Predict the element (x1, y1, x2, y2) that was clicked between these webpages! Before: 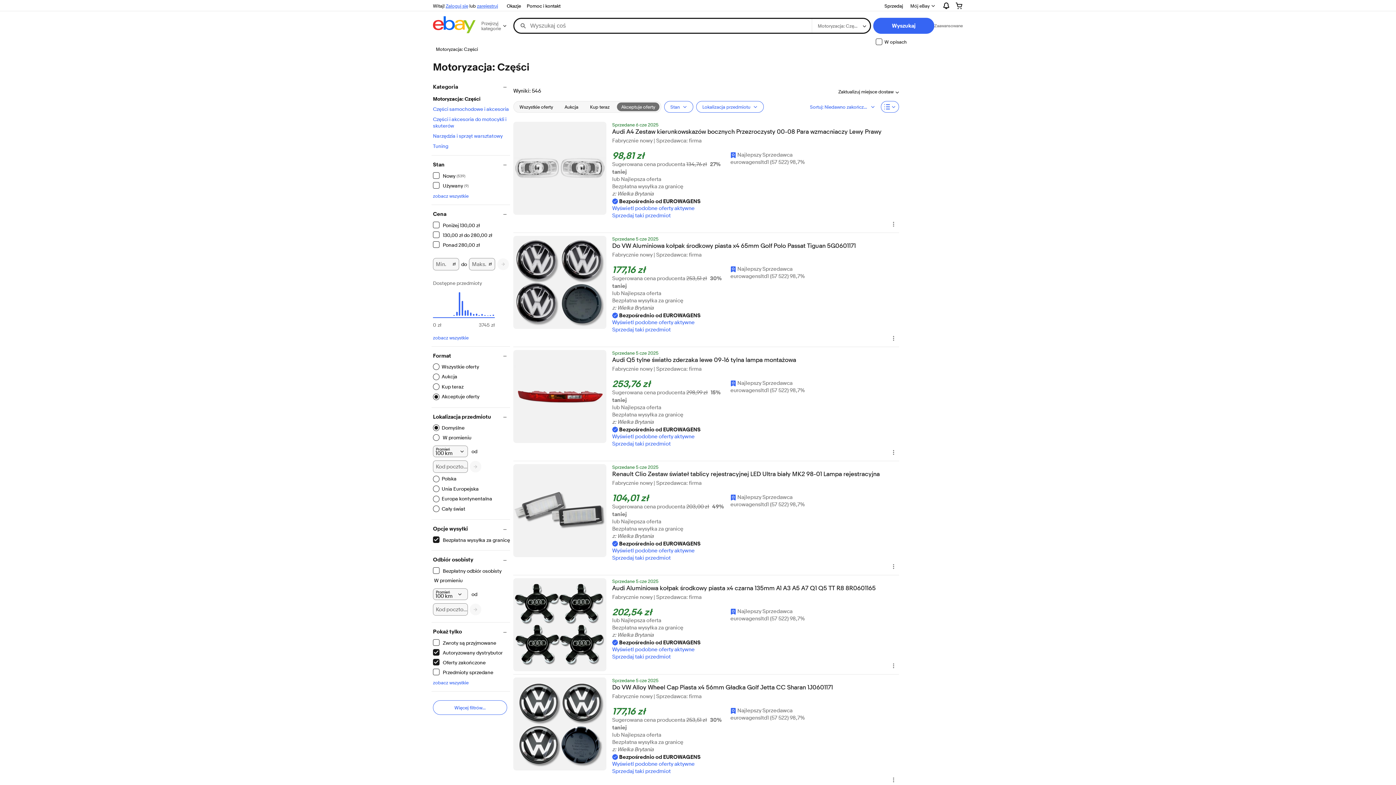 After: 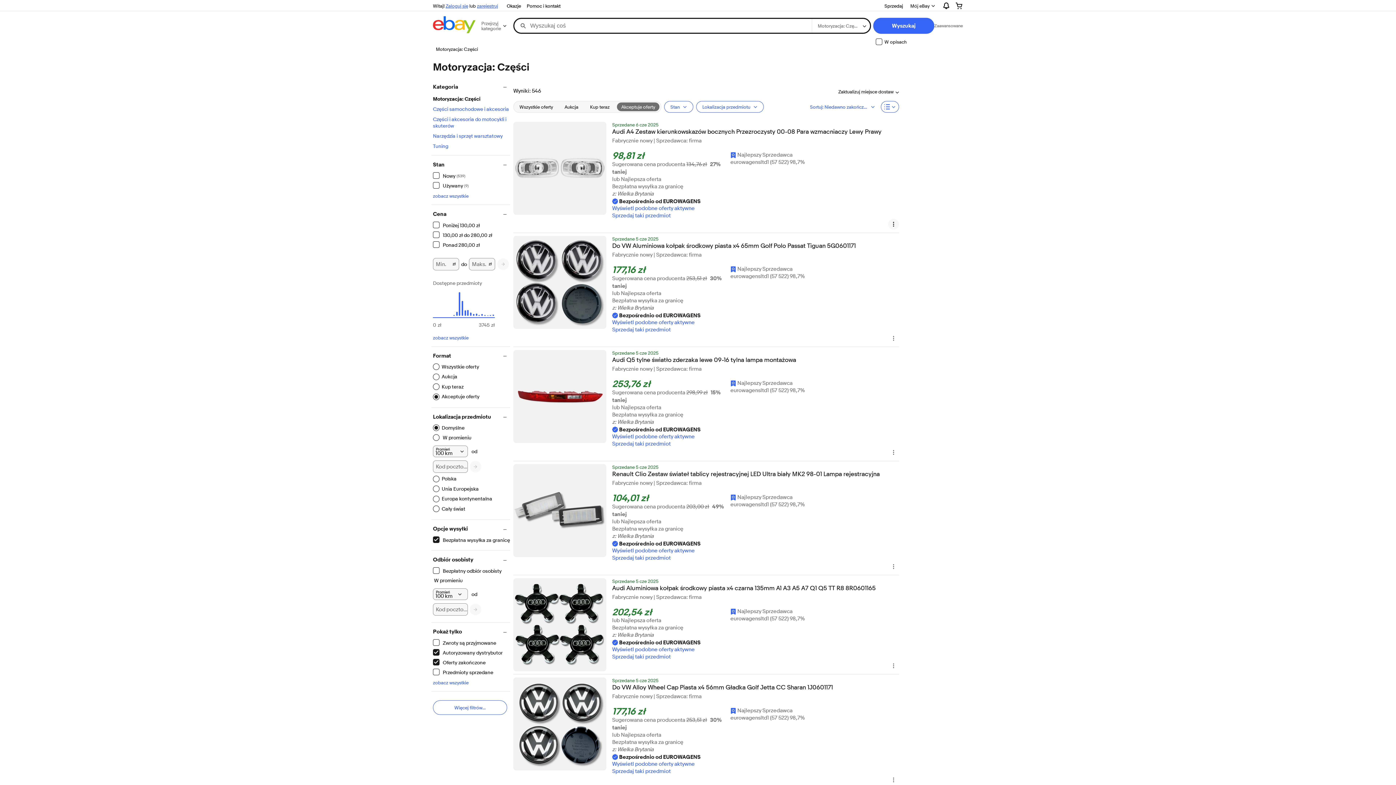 Action: label: Menu działań dla przedmiotu. bbox: (888, 218, 899, 229)